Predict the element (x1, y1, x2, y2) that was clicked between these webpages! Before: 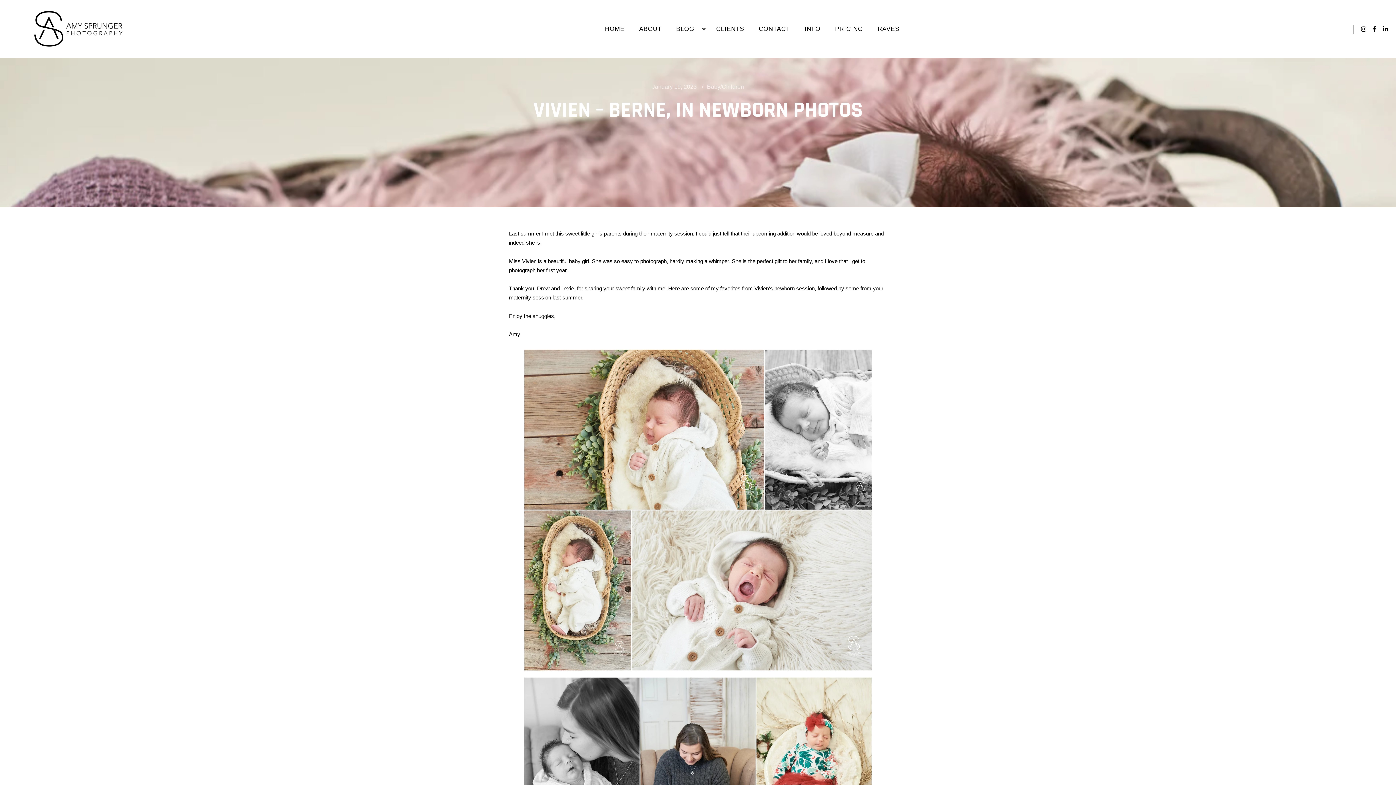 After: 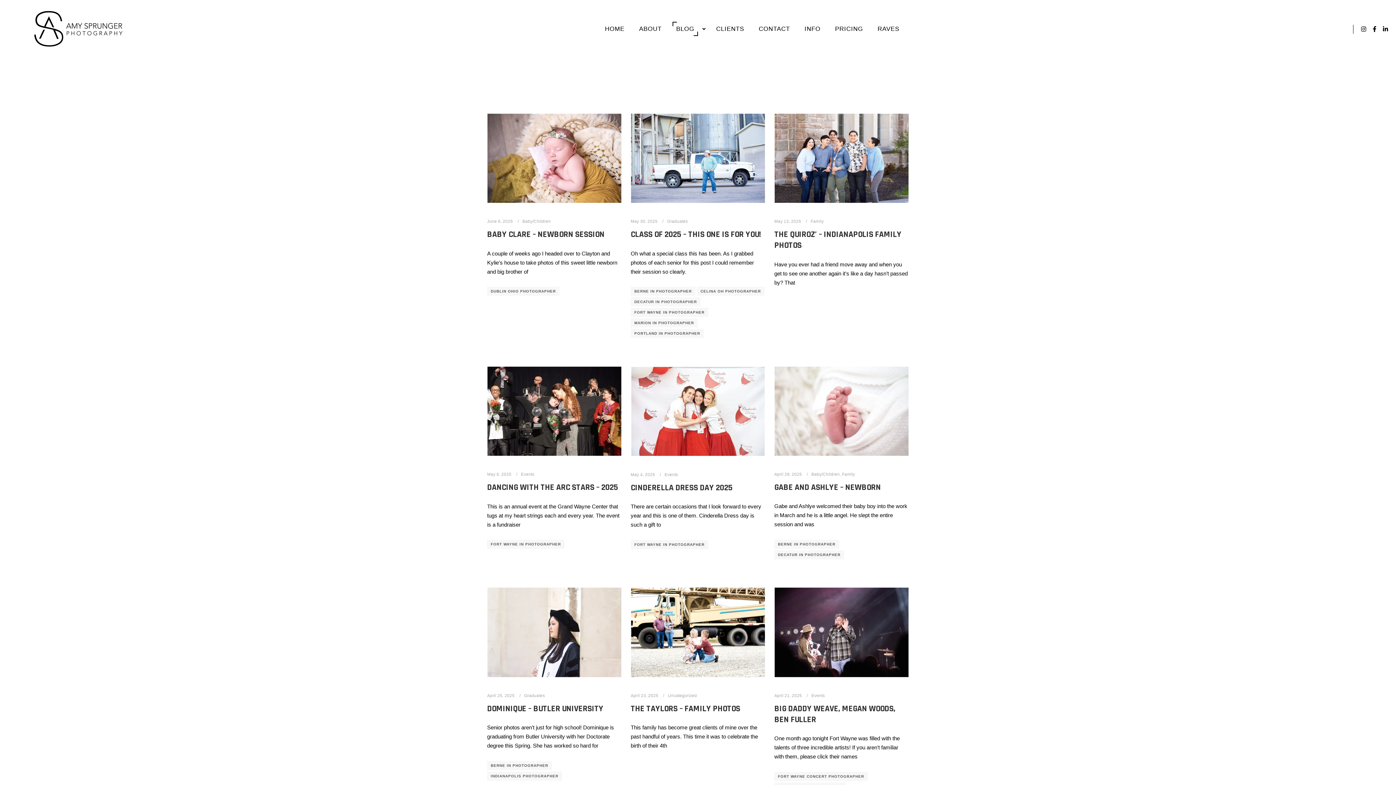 Action: label: BLOG bbox: (669, 0, 699, 58)